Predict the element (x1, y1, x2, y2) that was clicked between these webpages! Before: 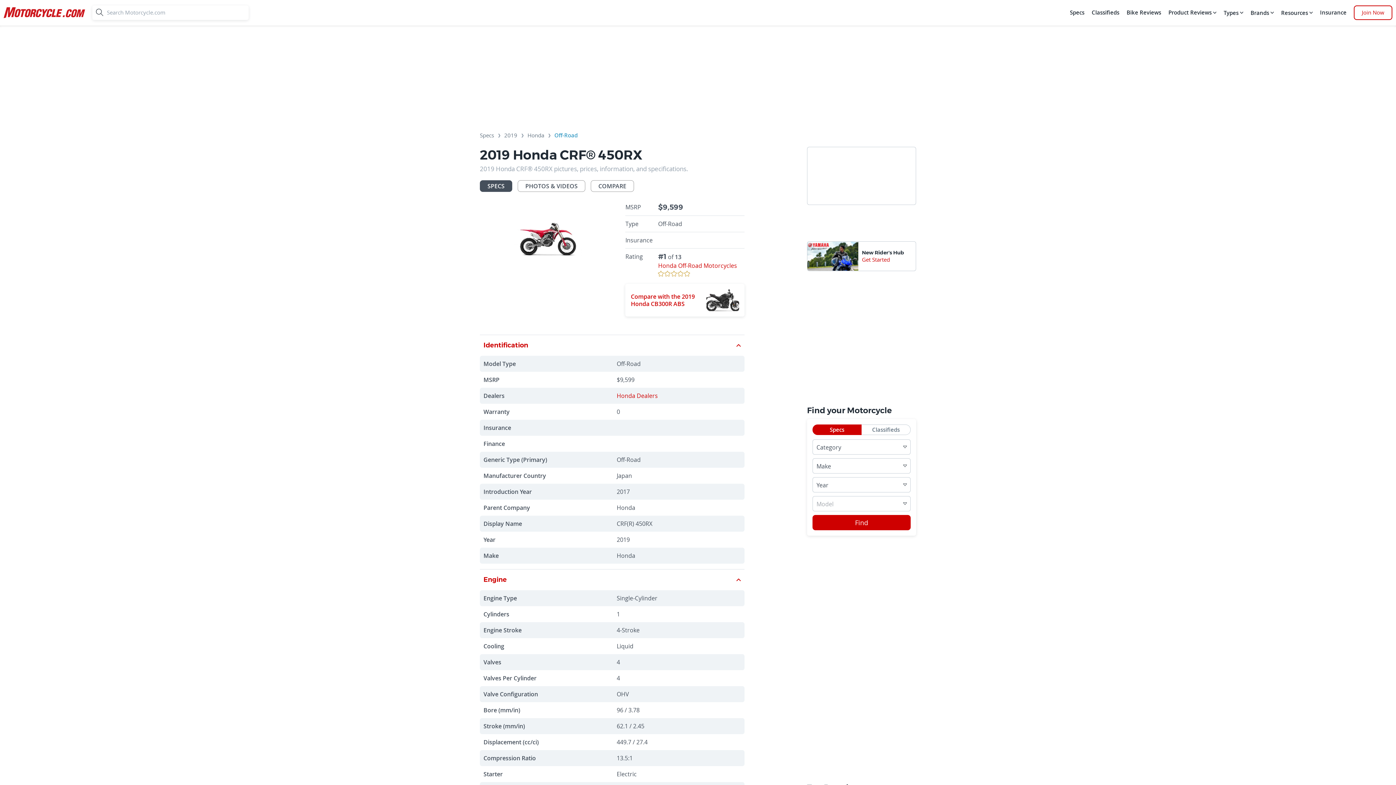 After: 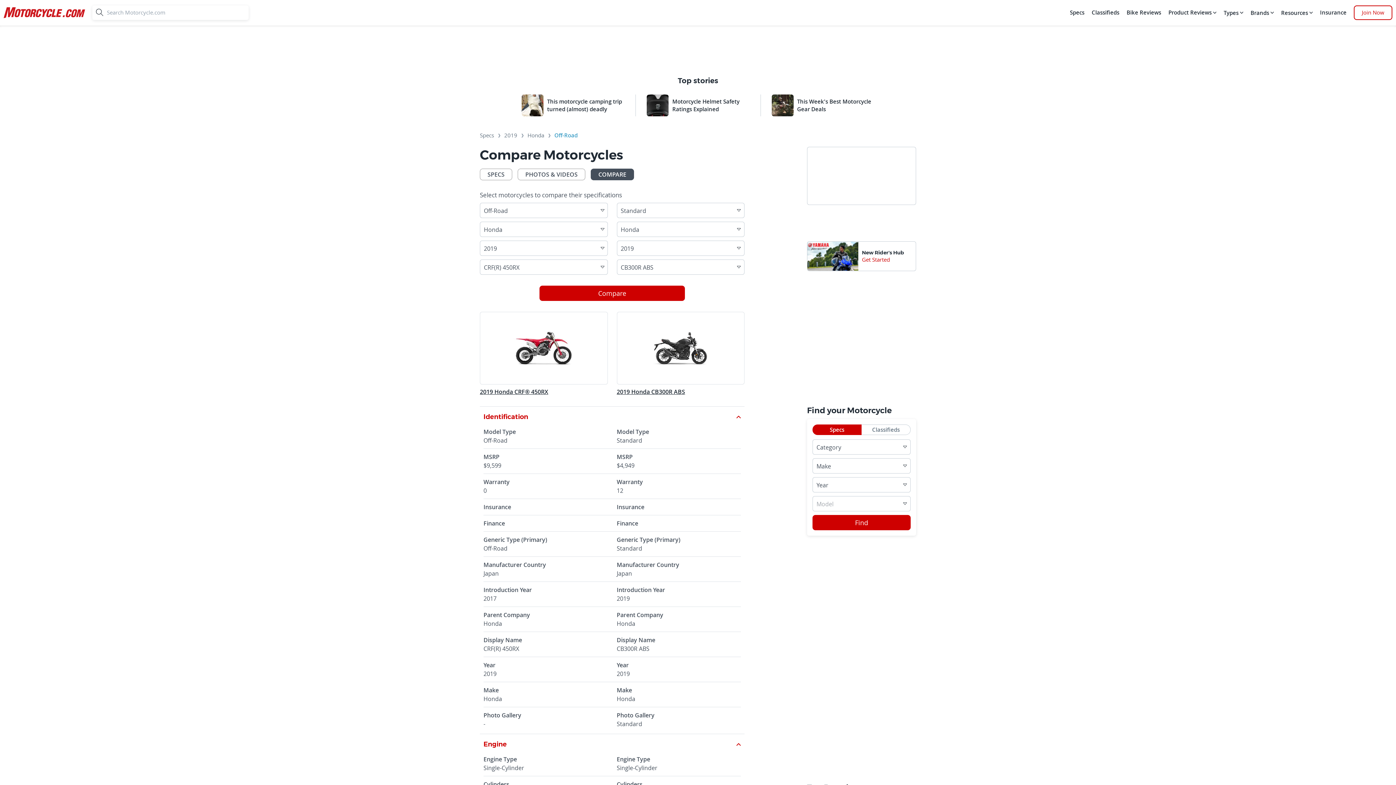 Action: label: Compare with the 2019 Honda CB300R ABS bbox: (625, 284, 744, 316)